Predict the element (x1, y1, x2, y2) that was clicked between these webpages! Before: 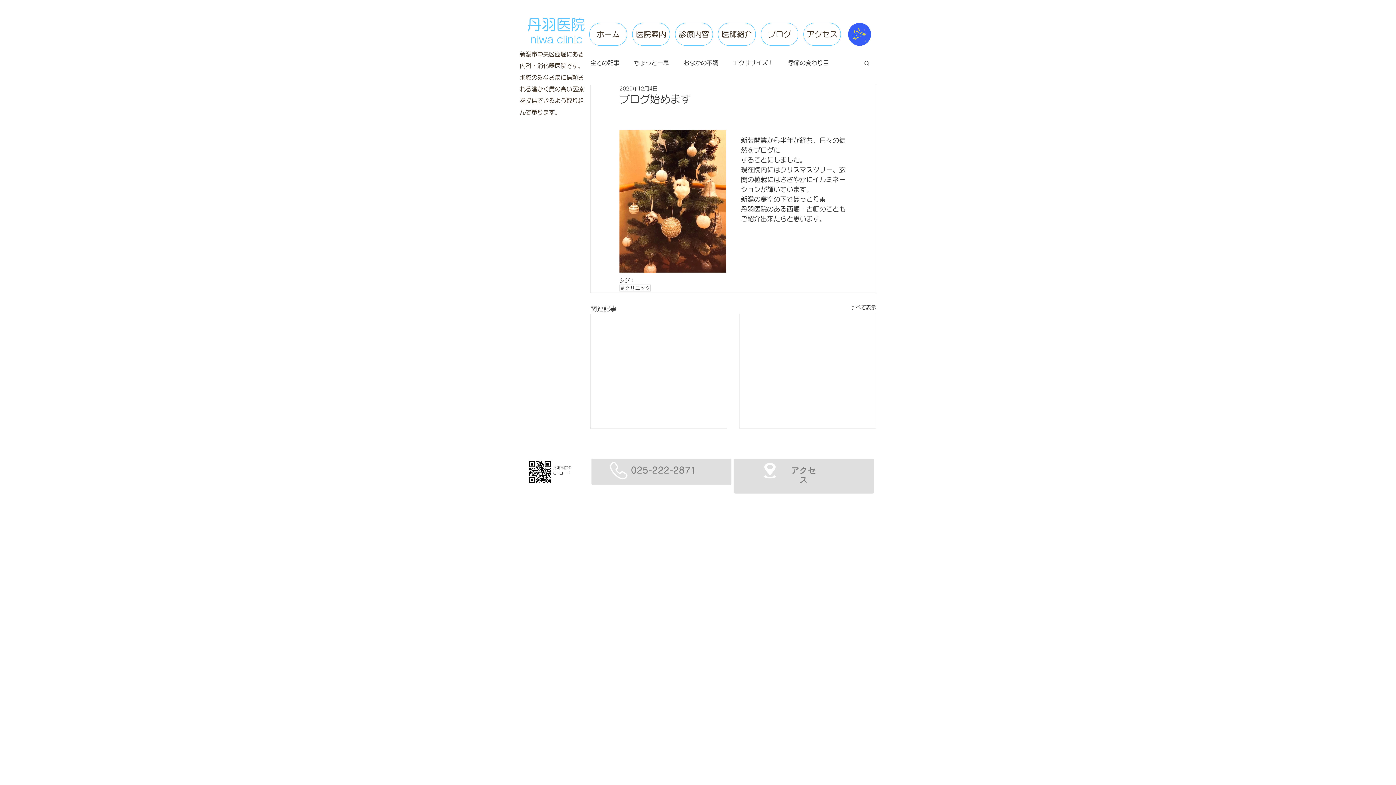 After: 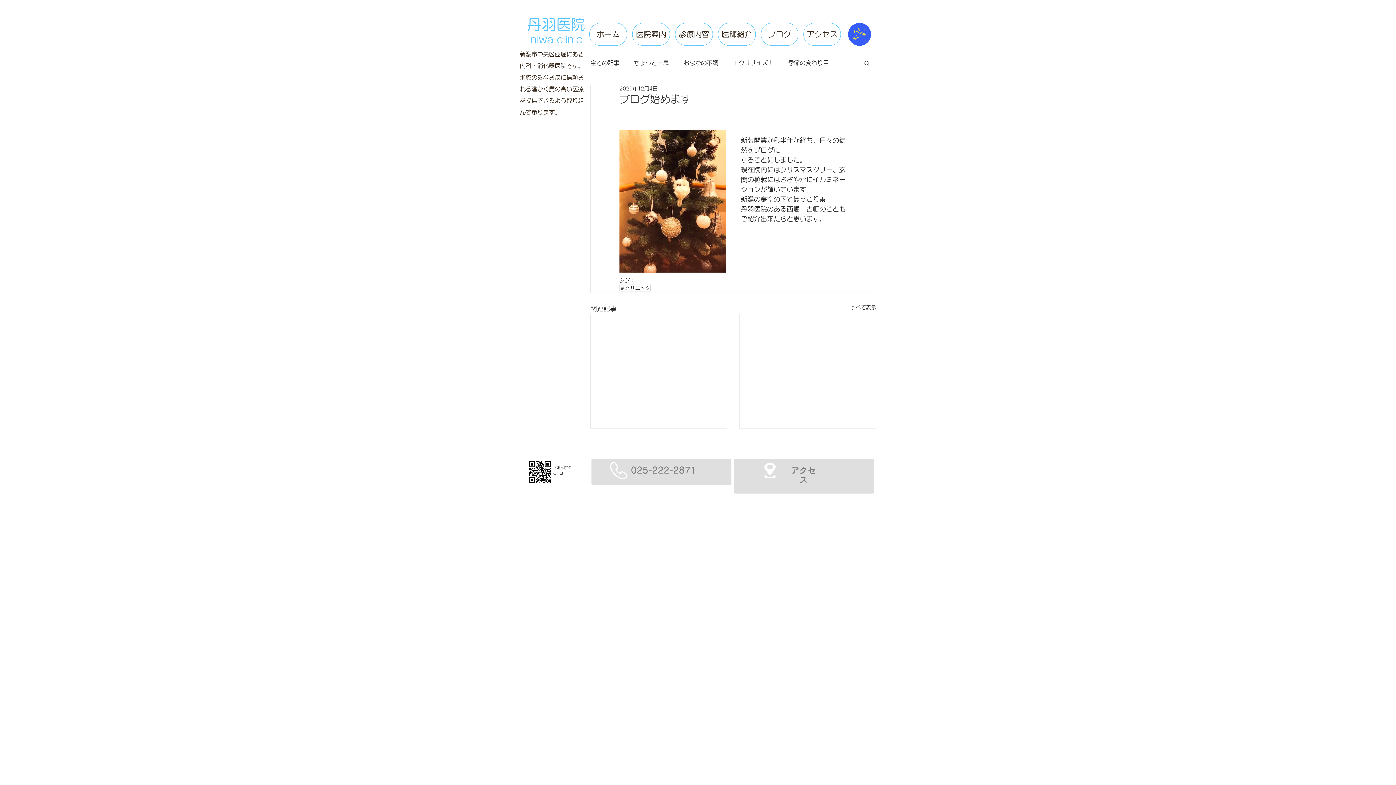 Action: bbox: (848, 22, 871, 45)